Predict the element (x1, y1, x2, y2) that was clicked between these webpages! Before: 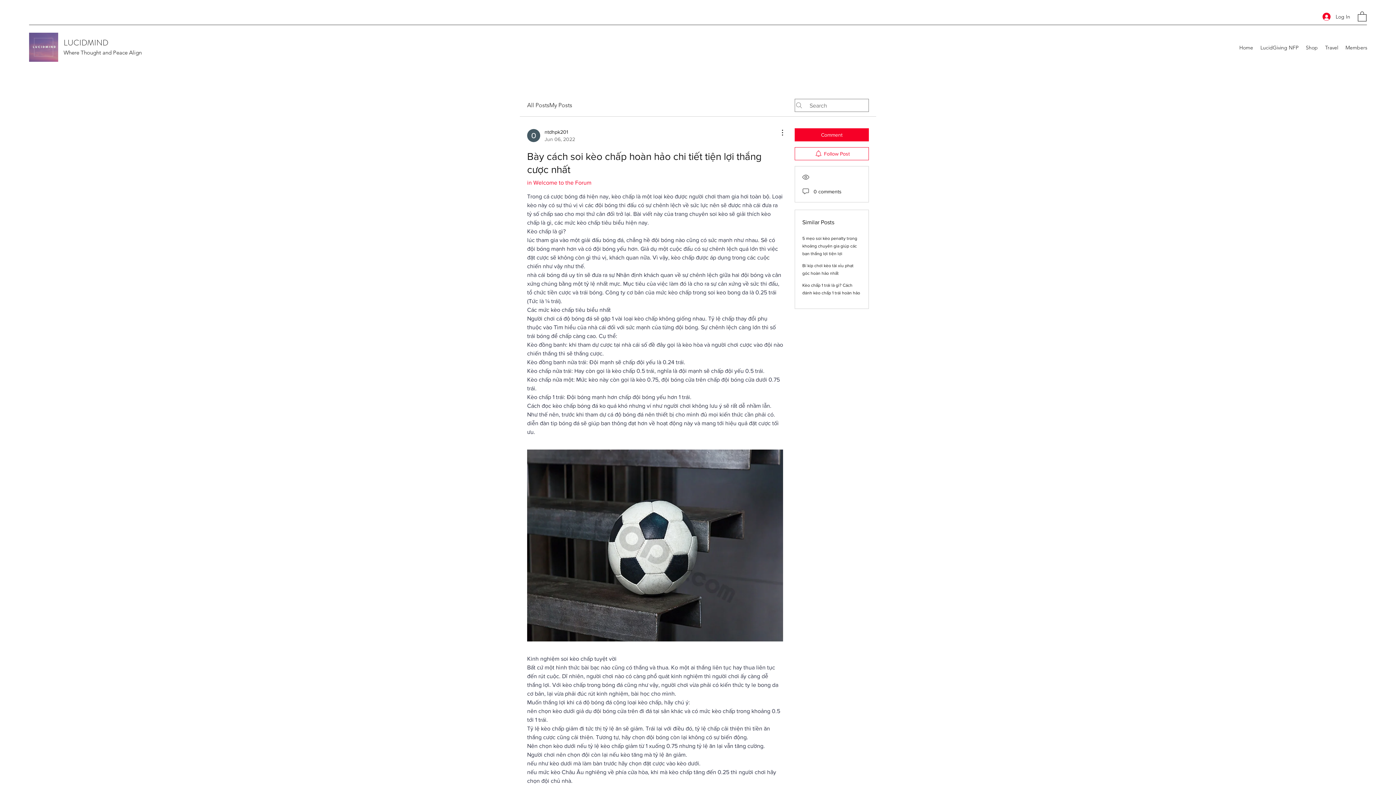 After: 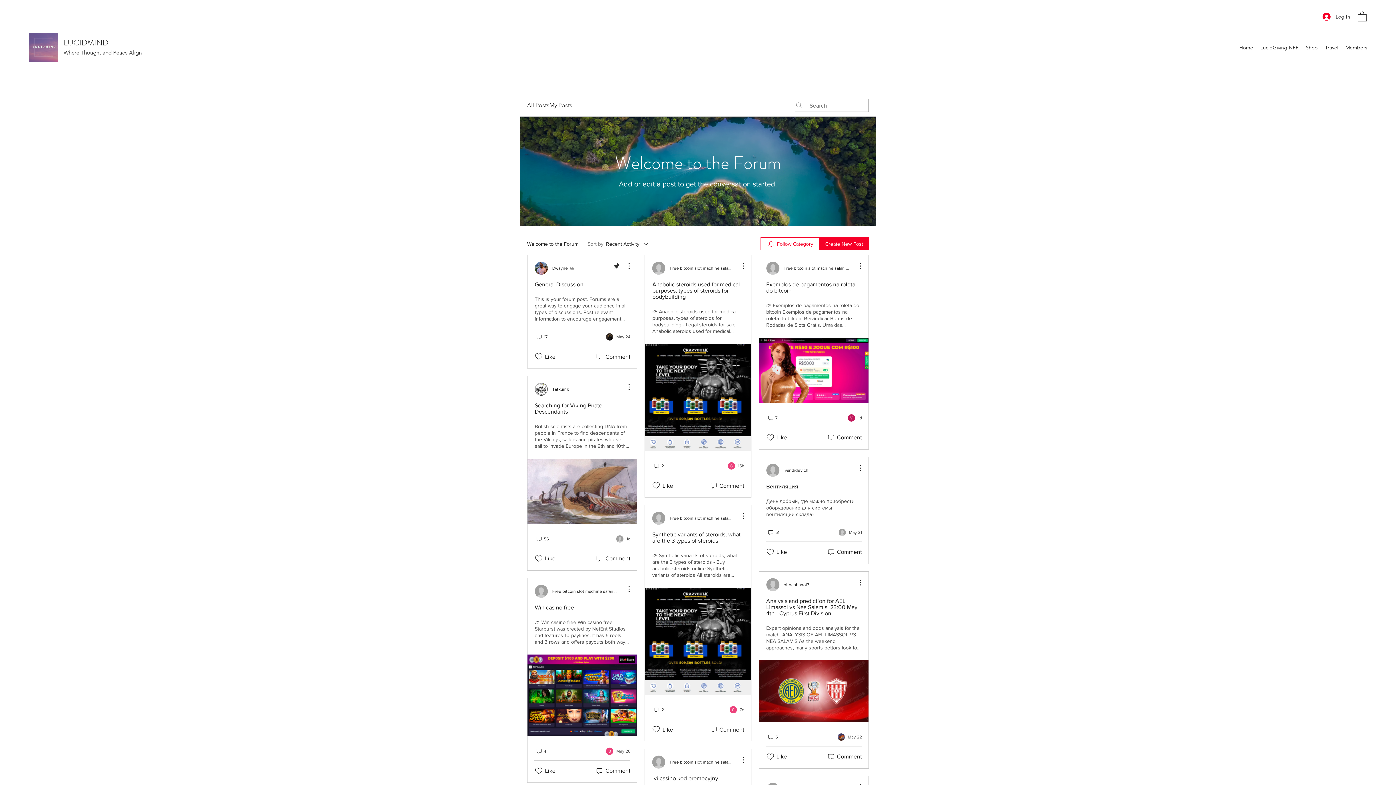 Action: bbox: (527, 179, 591, 185) label: in Welcome to the Forum